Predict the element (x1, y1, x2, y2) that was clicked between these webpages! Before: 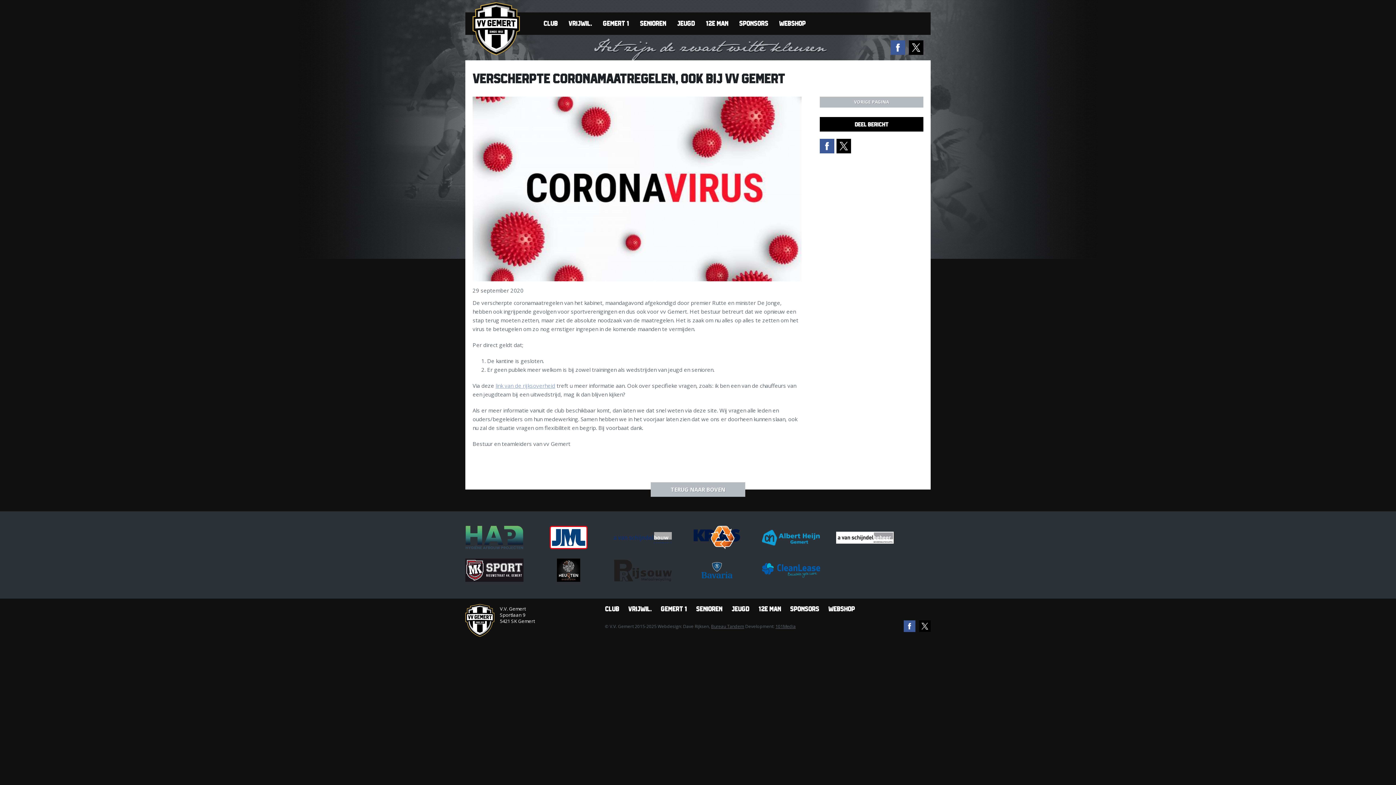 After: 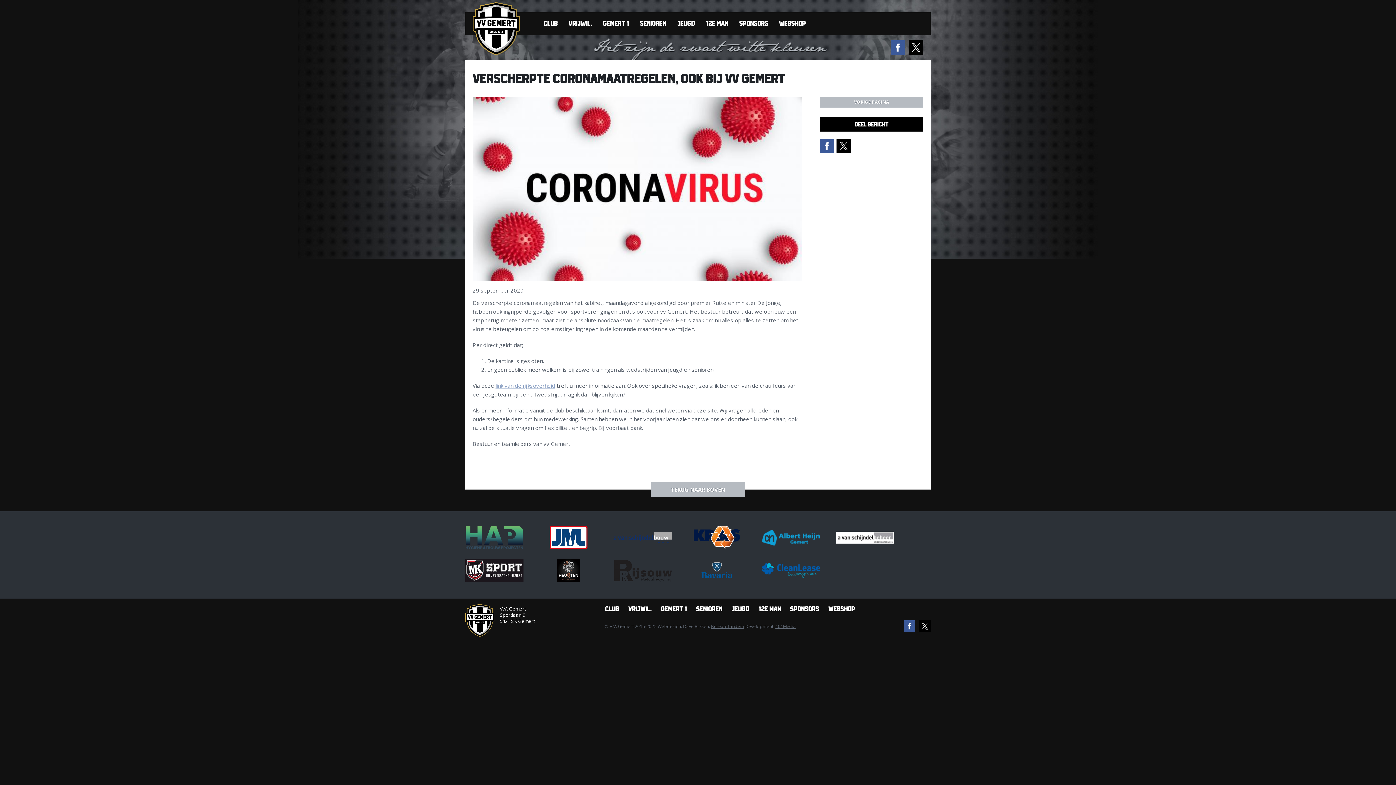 Action: bbox: (836, 138, 851, 153)